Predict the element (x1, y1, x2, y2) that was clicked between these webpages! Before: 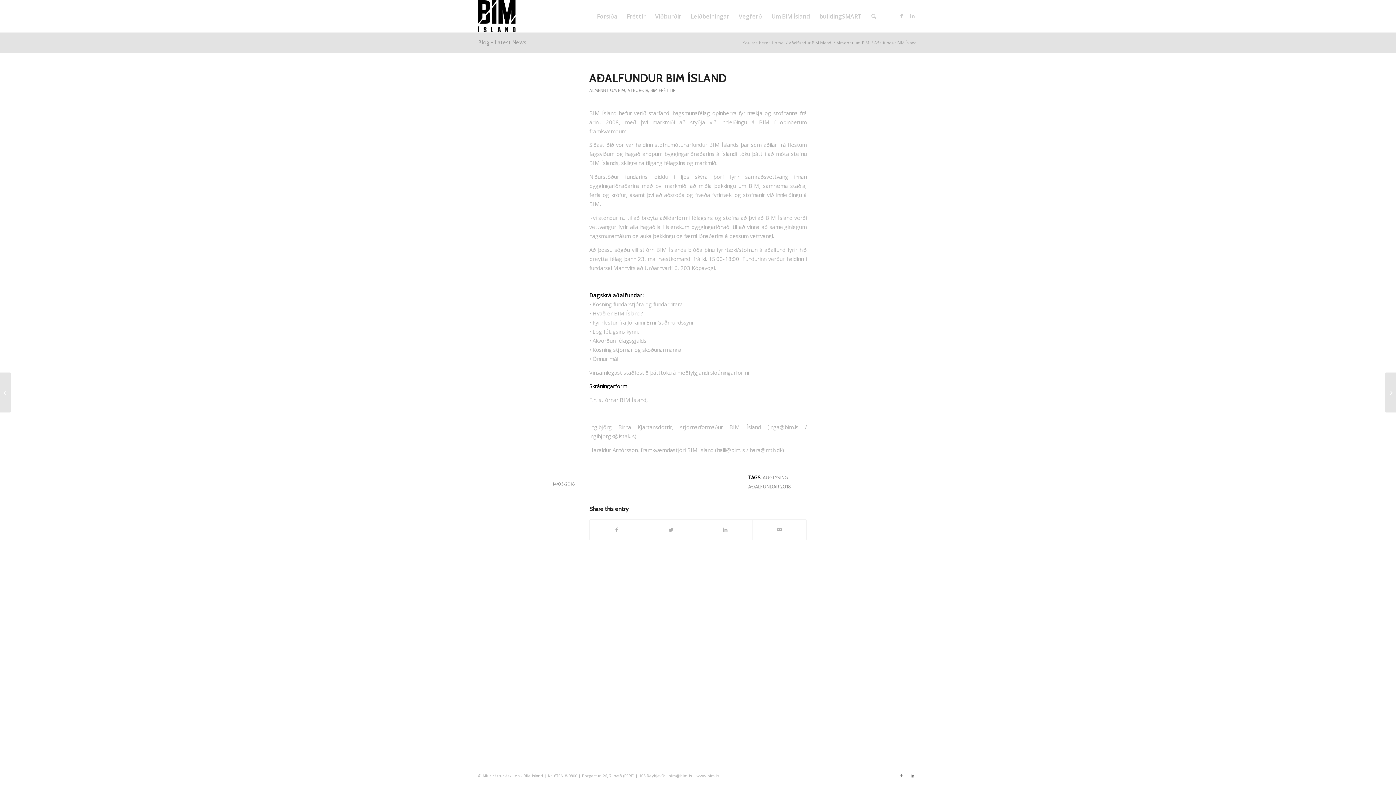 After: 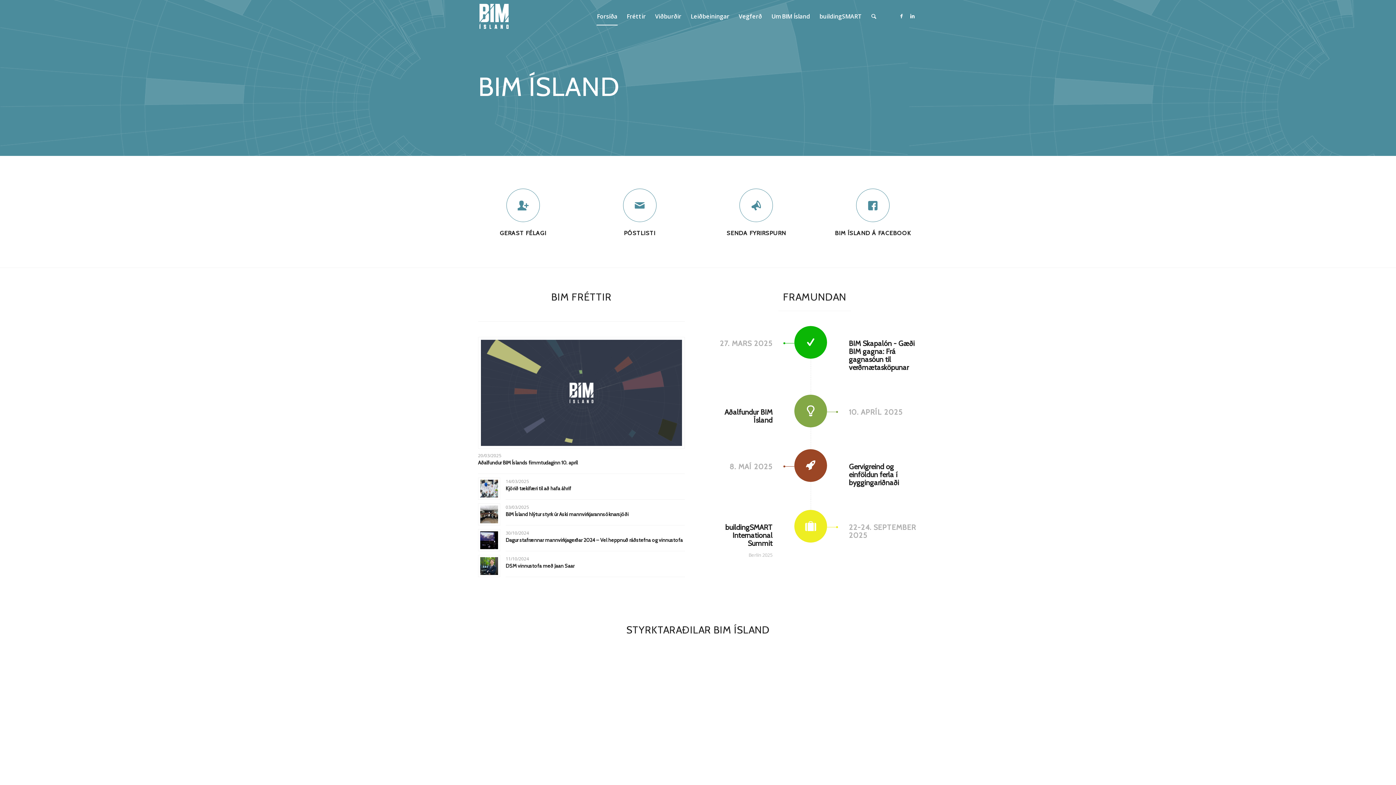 Action: label: Forsíða bbox: (592, 0, 622, 32)